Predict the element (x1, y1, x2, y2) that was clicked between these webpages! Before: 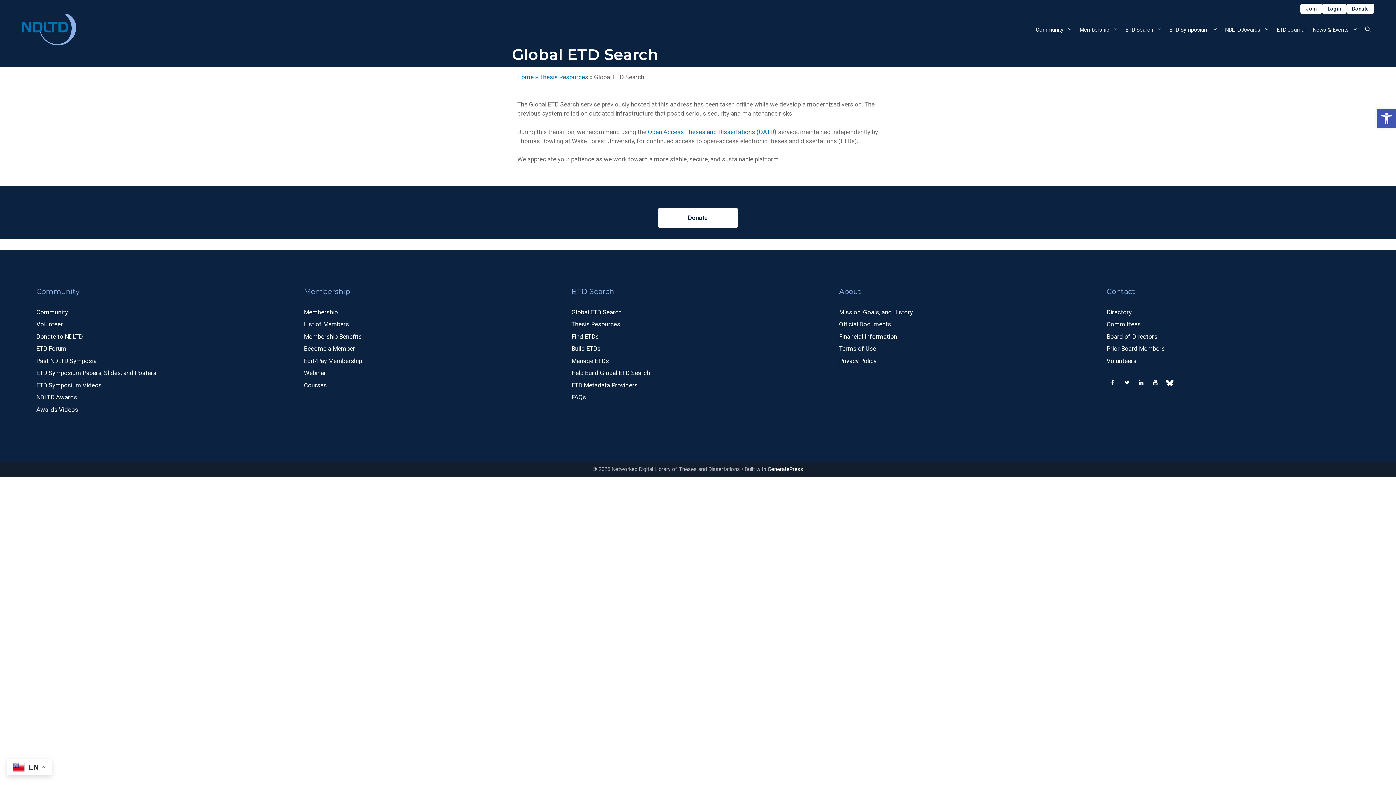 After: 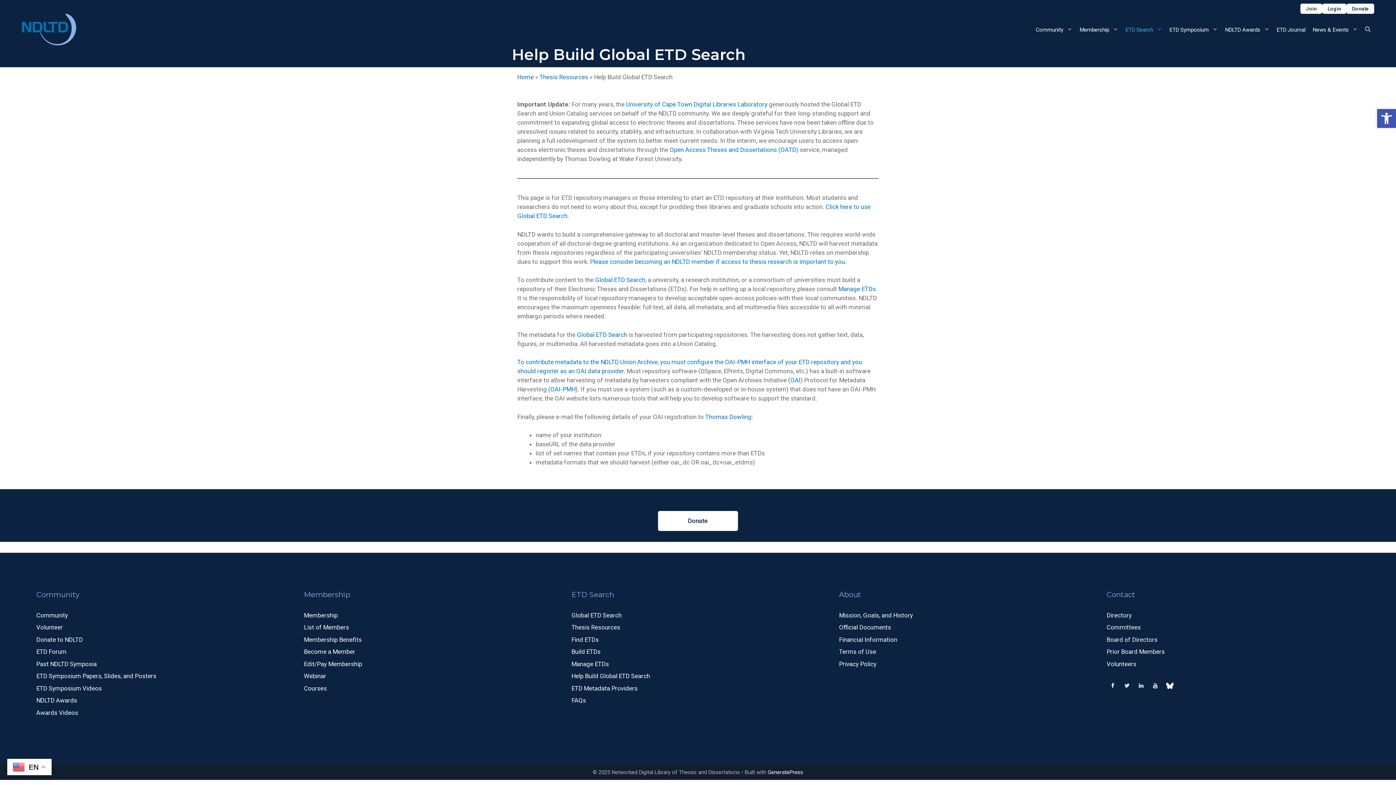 Action: label: Help Build Global ETD Search bbox: (571, 369, 650, 376)